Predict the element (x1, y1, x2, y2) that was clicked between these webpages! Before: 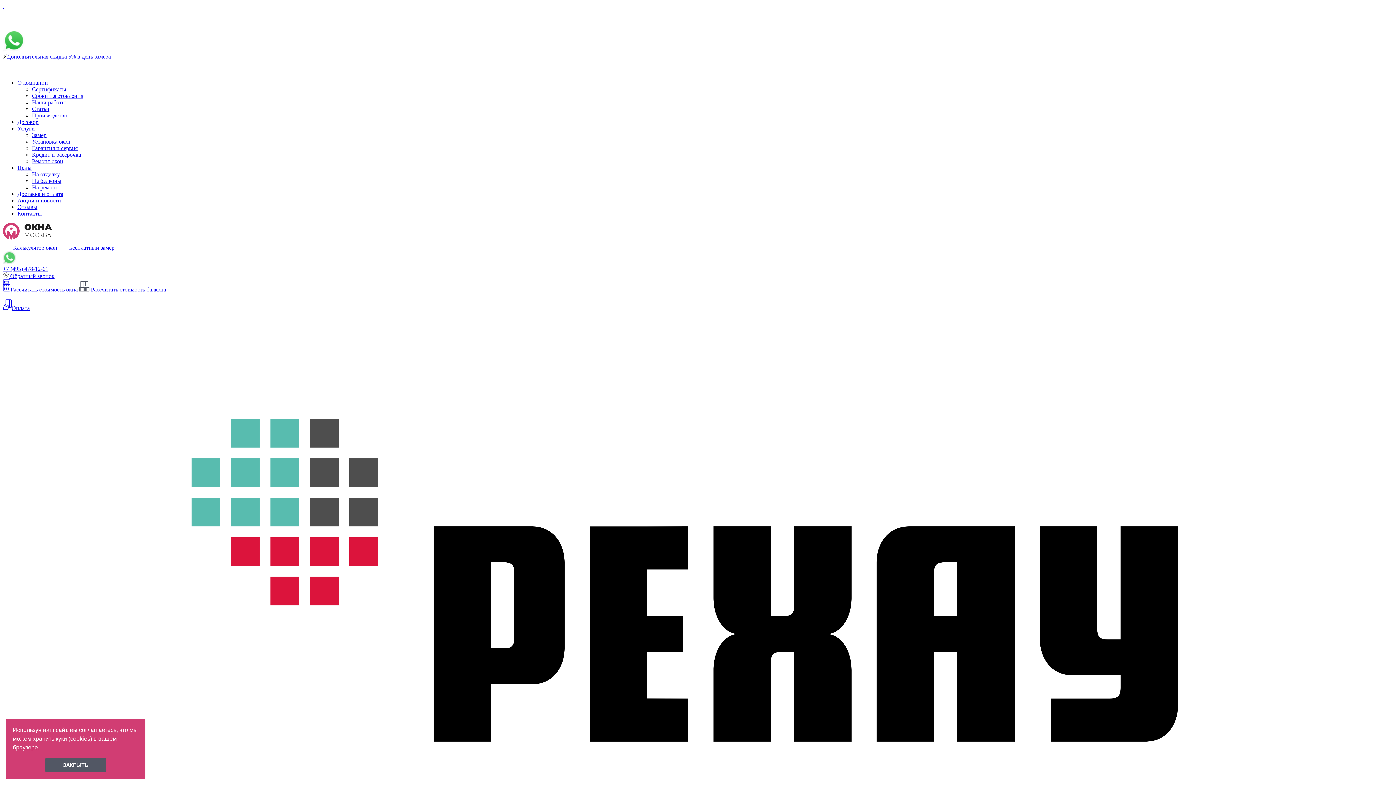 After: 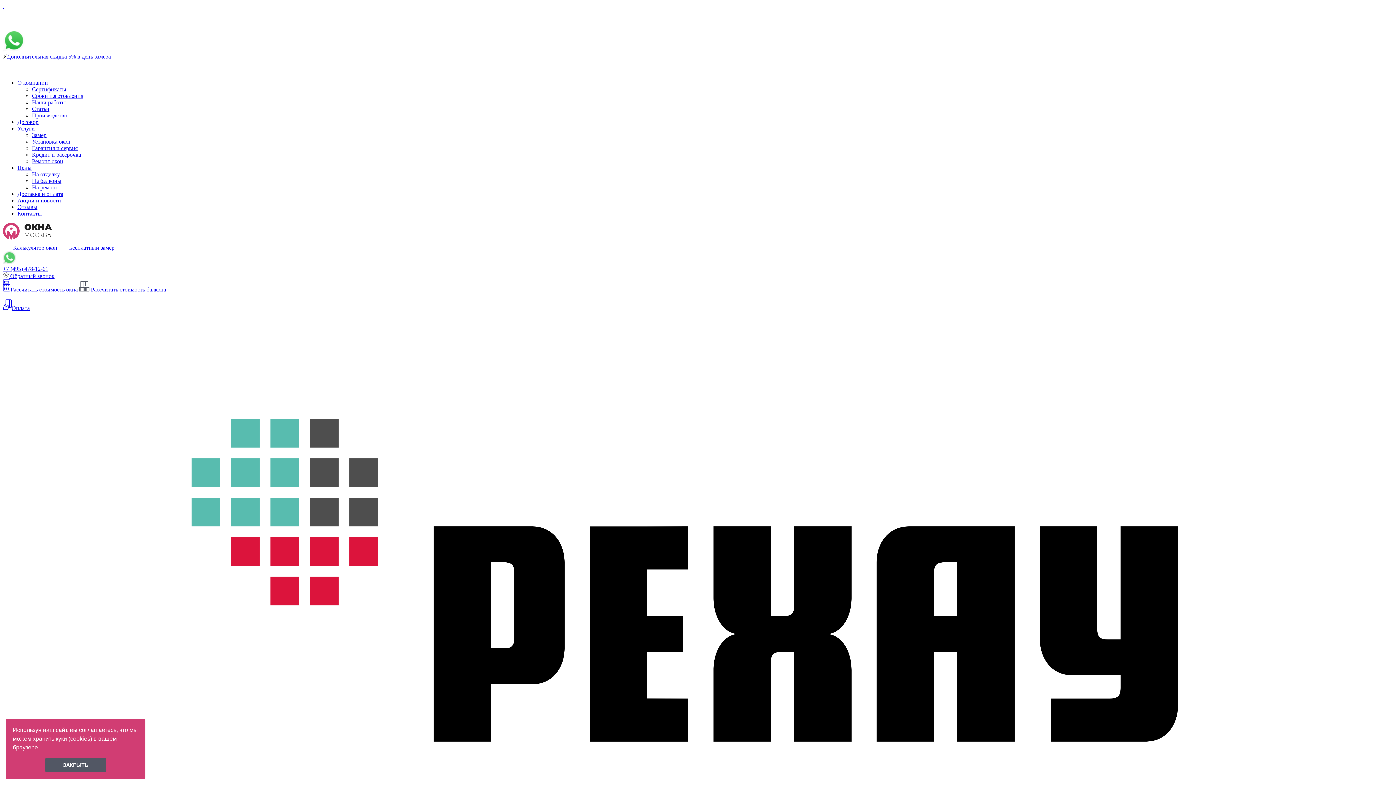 Action: label: Наши работы bbox: (32, 99, 65, 105)